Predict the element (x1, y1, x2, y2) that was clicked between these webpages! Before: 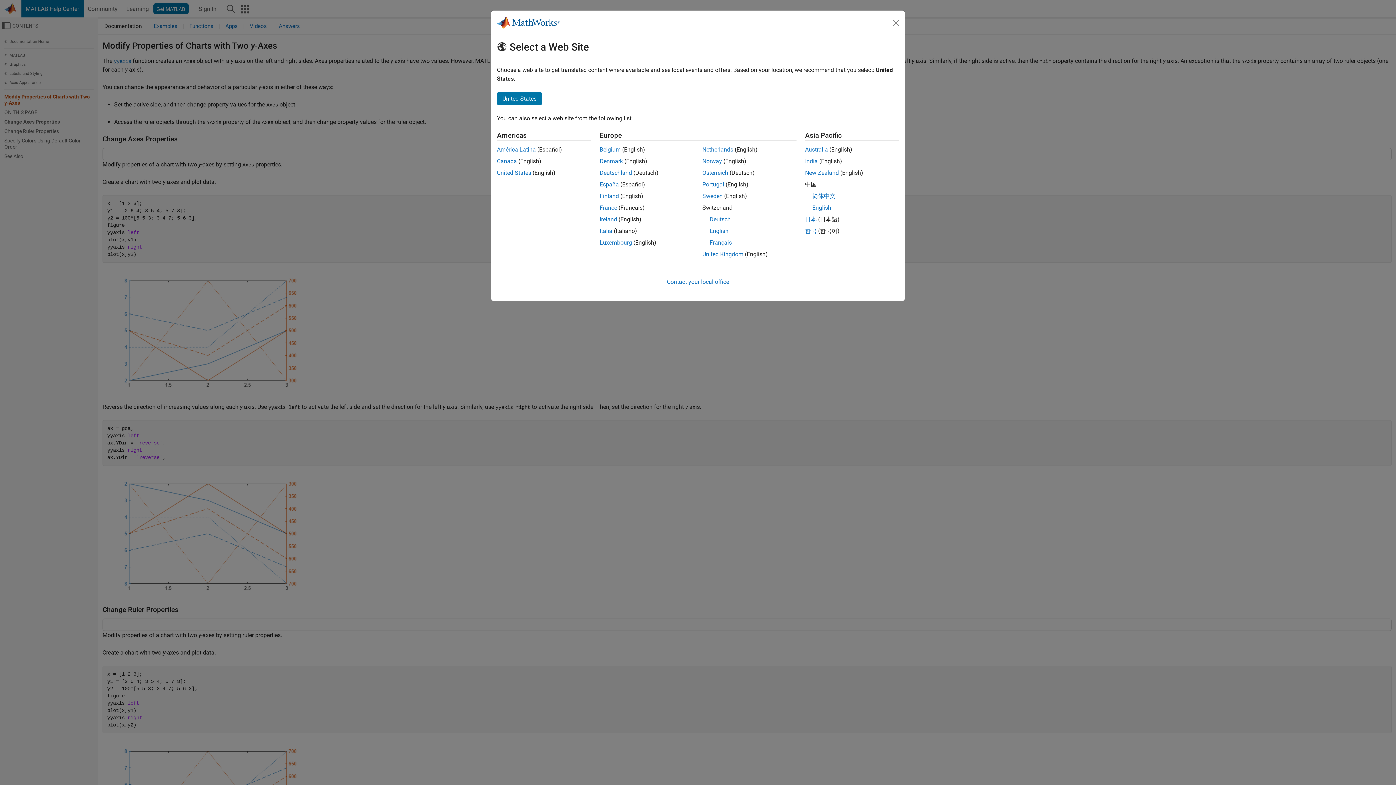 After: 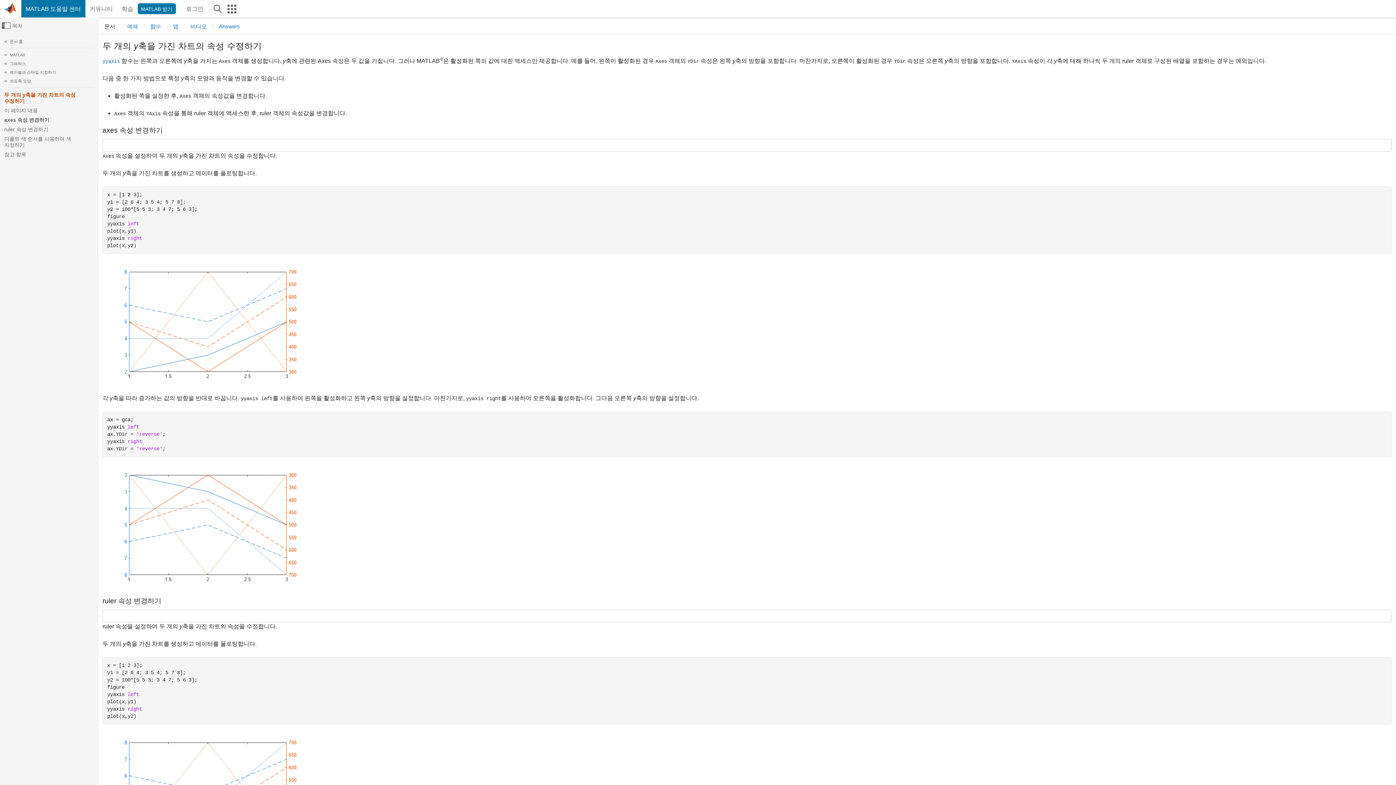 Action: label: 한국 bbox: (805, 227, 816, 234)